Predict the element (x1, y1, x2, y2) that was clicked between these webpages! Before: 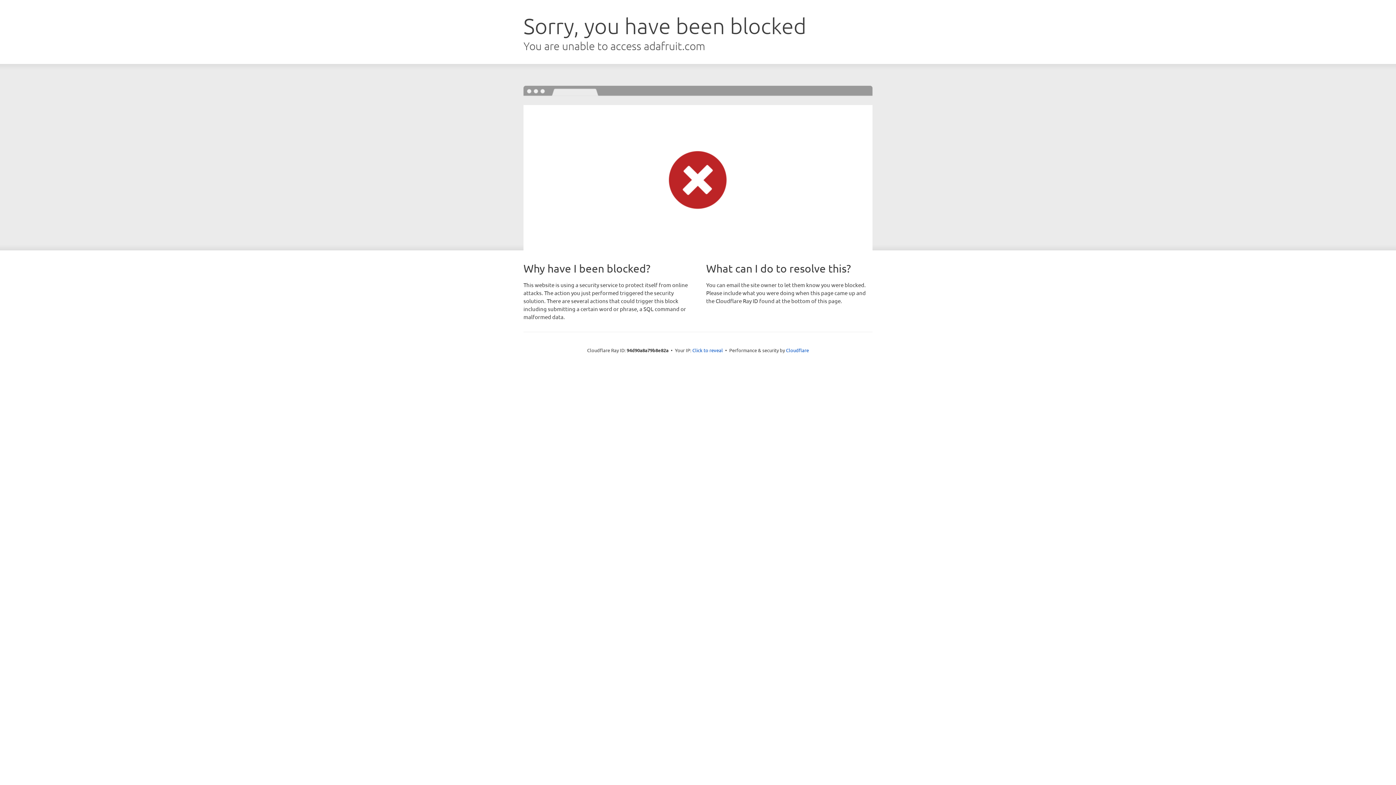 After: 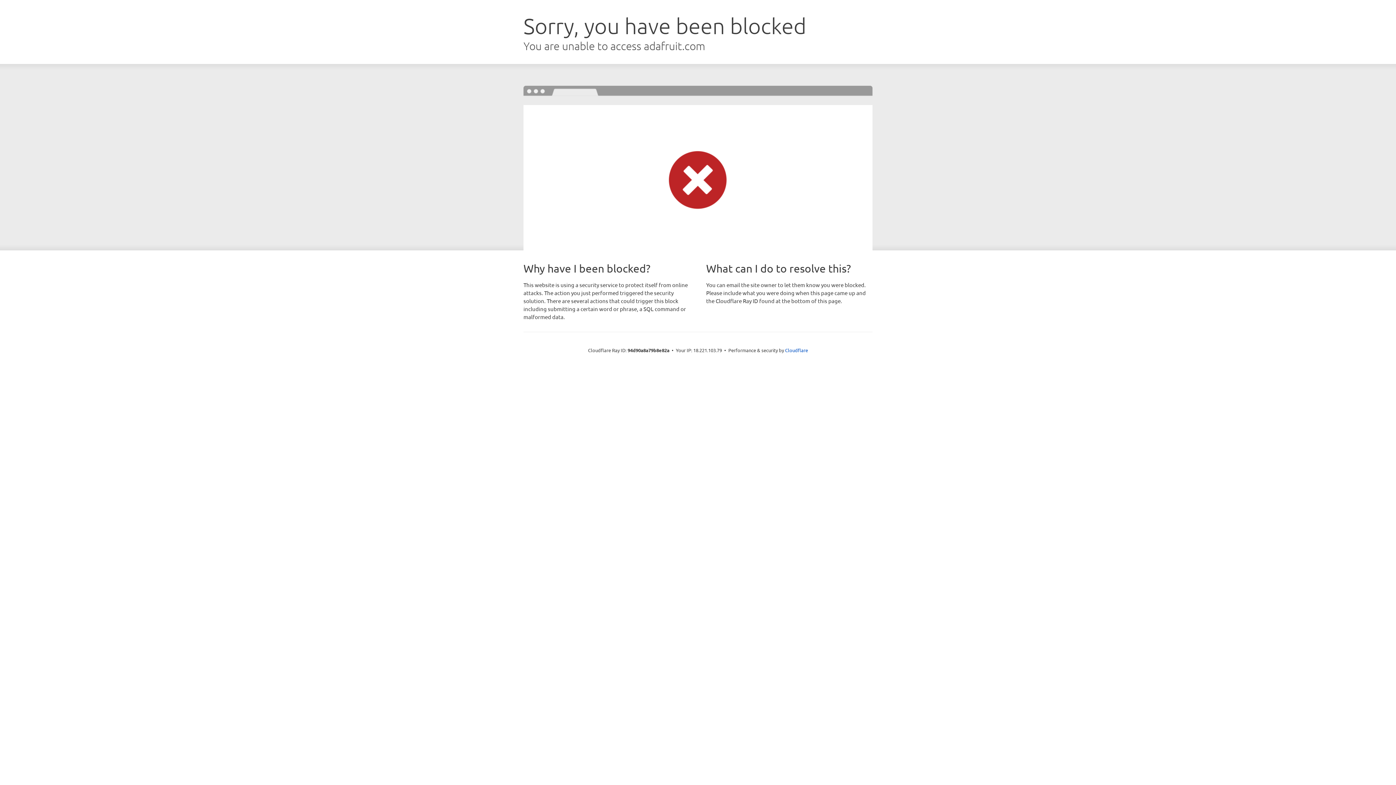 Action: bbox: (692, 346, 723, 353) label: Click to reveal